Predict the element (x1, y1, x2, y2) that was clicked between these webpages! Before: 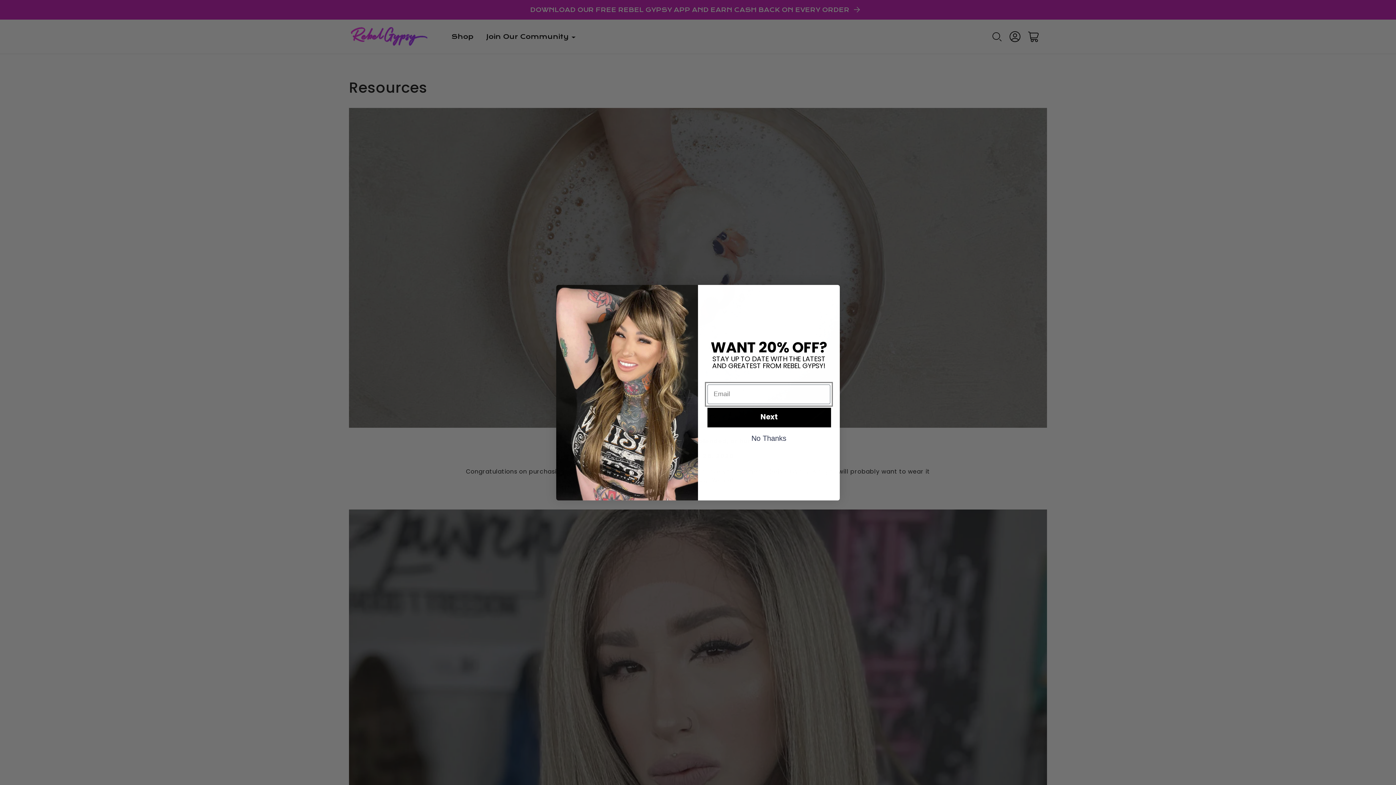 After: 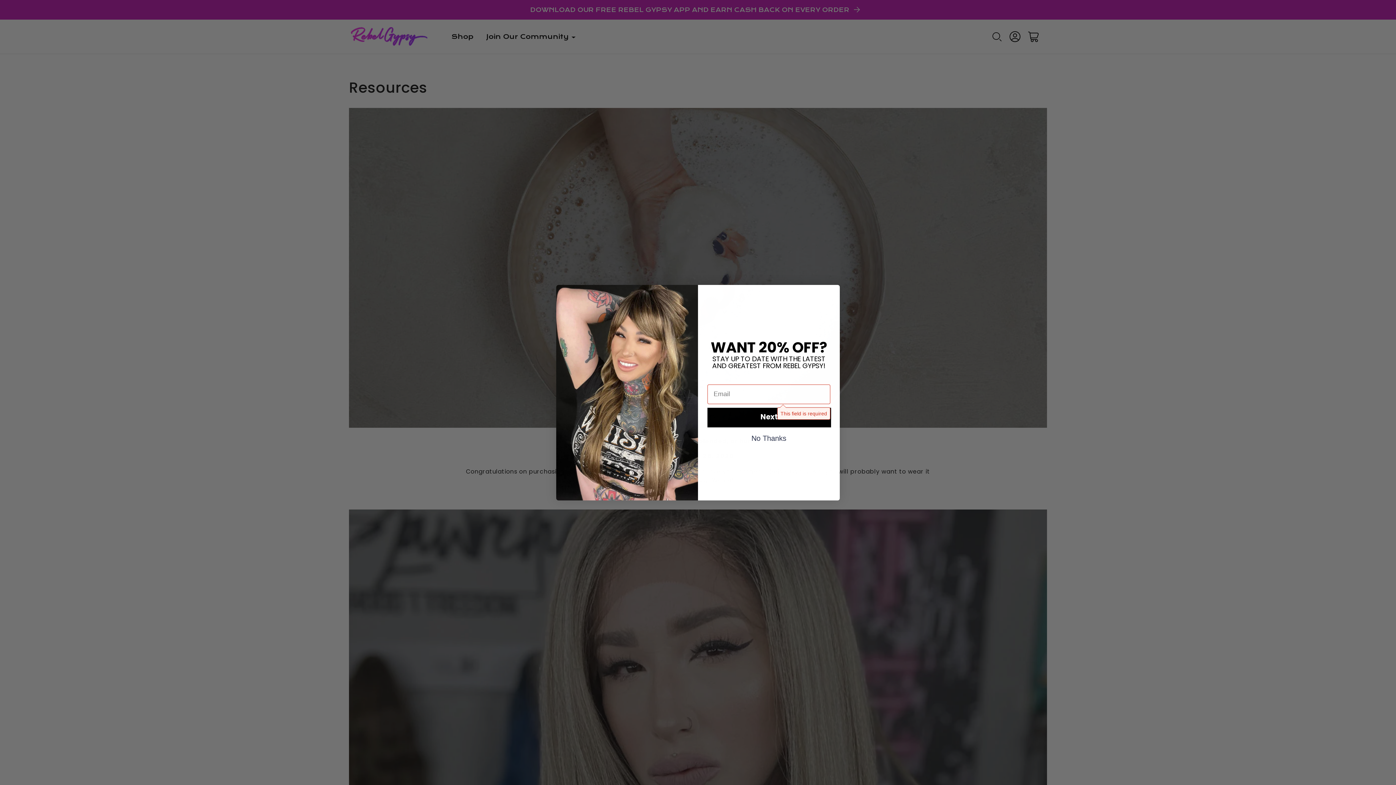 Action: label: Next bbox: (707, 407, 831, 427)